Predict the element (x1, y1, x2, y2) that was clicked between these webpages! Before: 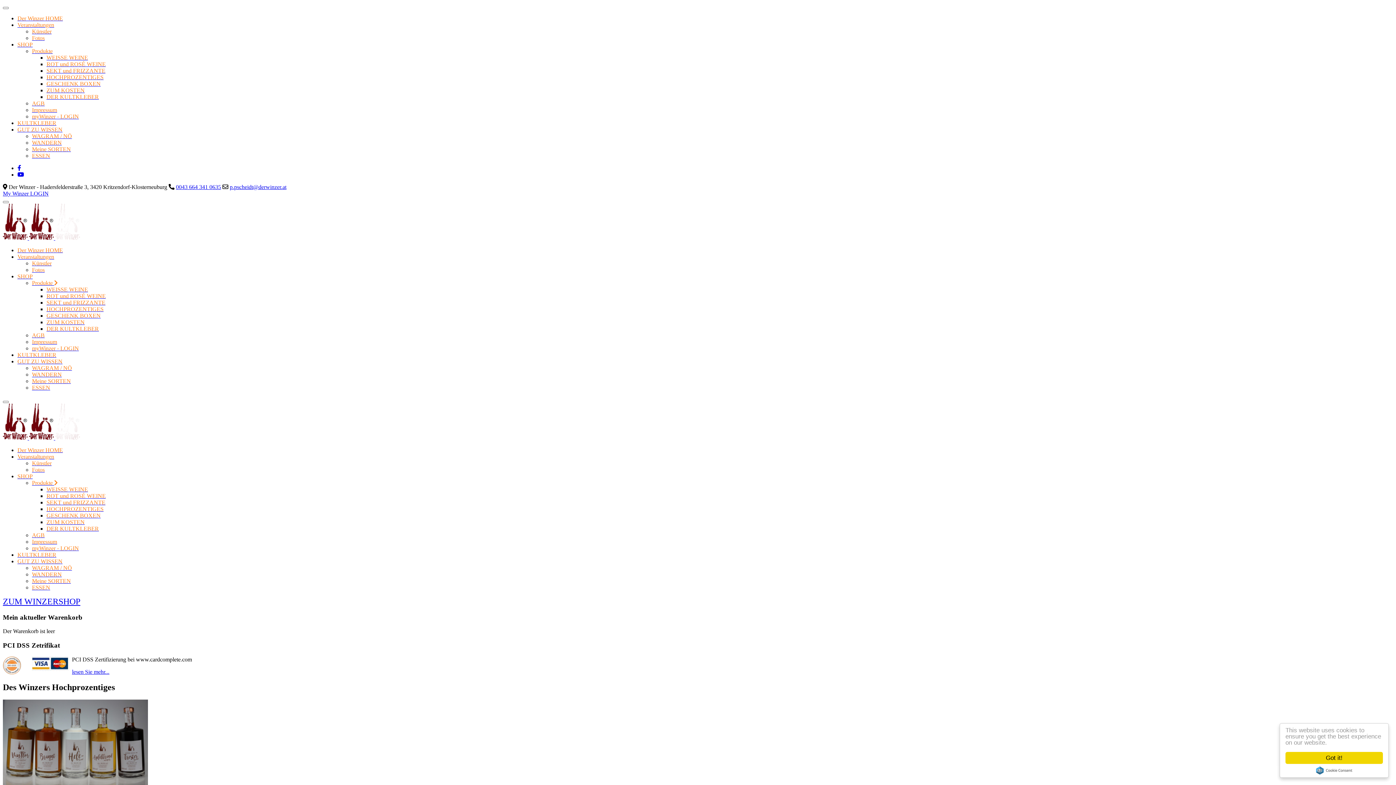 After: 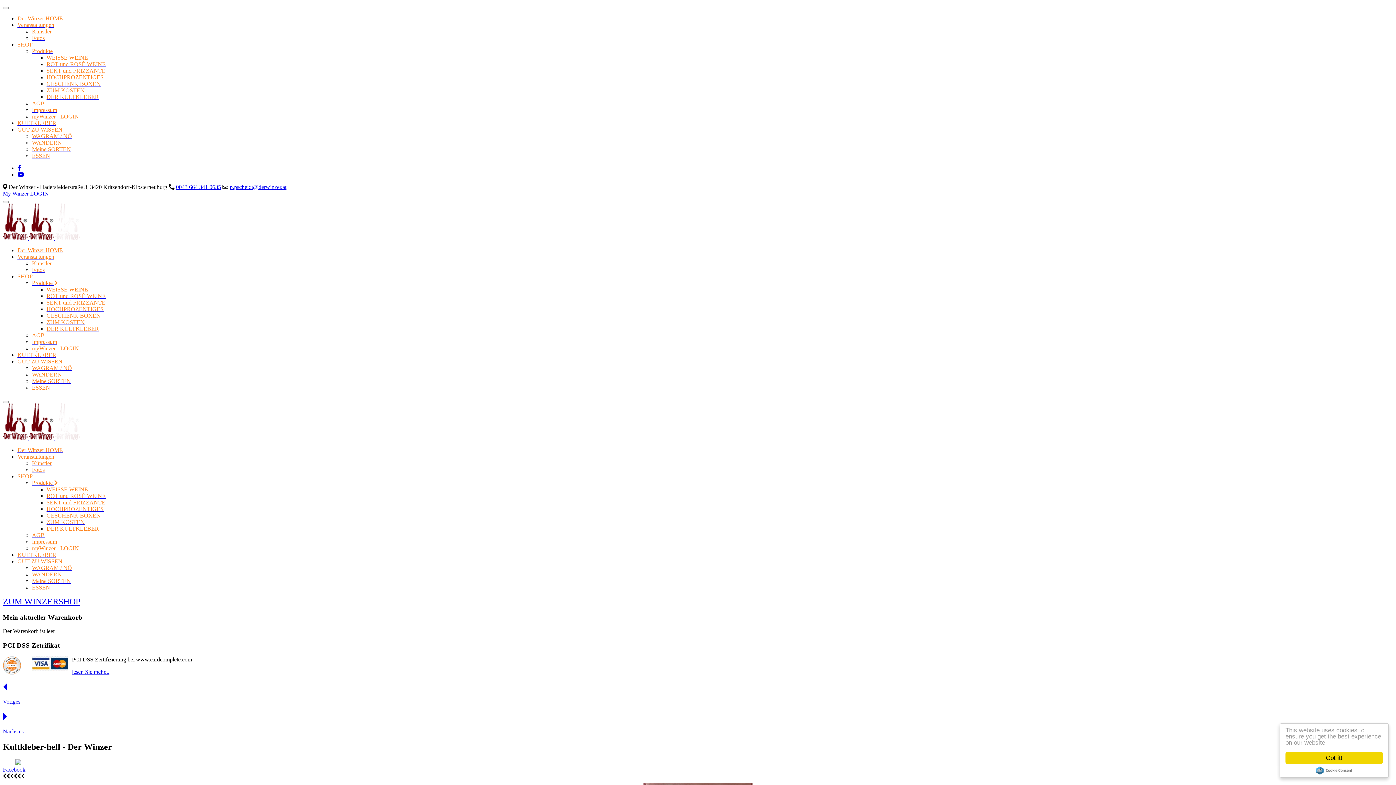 Action: label: DER KULTKLEBER bbox: (46, 93, 98, 100)